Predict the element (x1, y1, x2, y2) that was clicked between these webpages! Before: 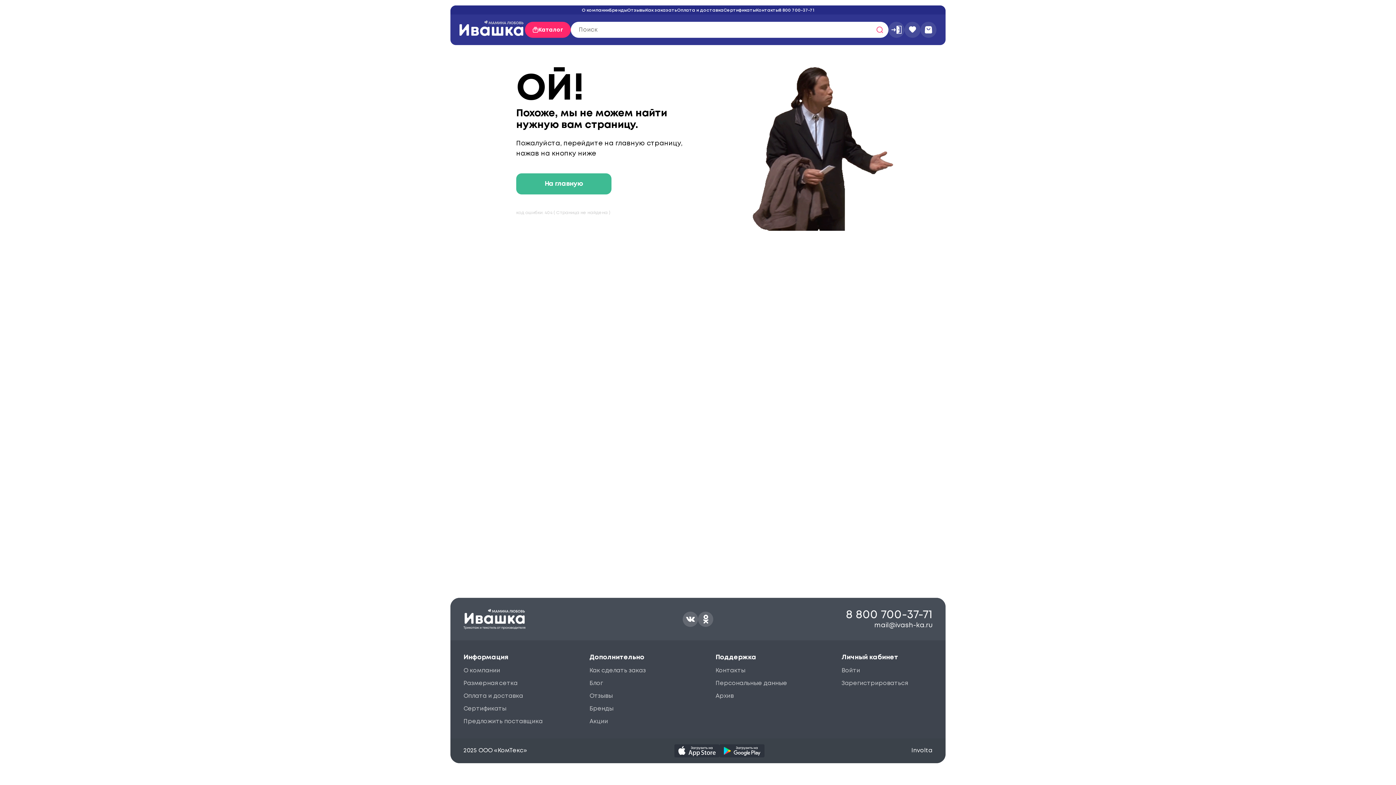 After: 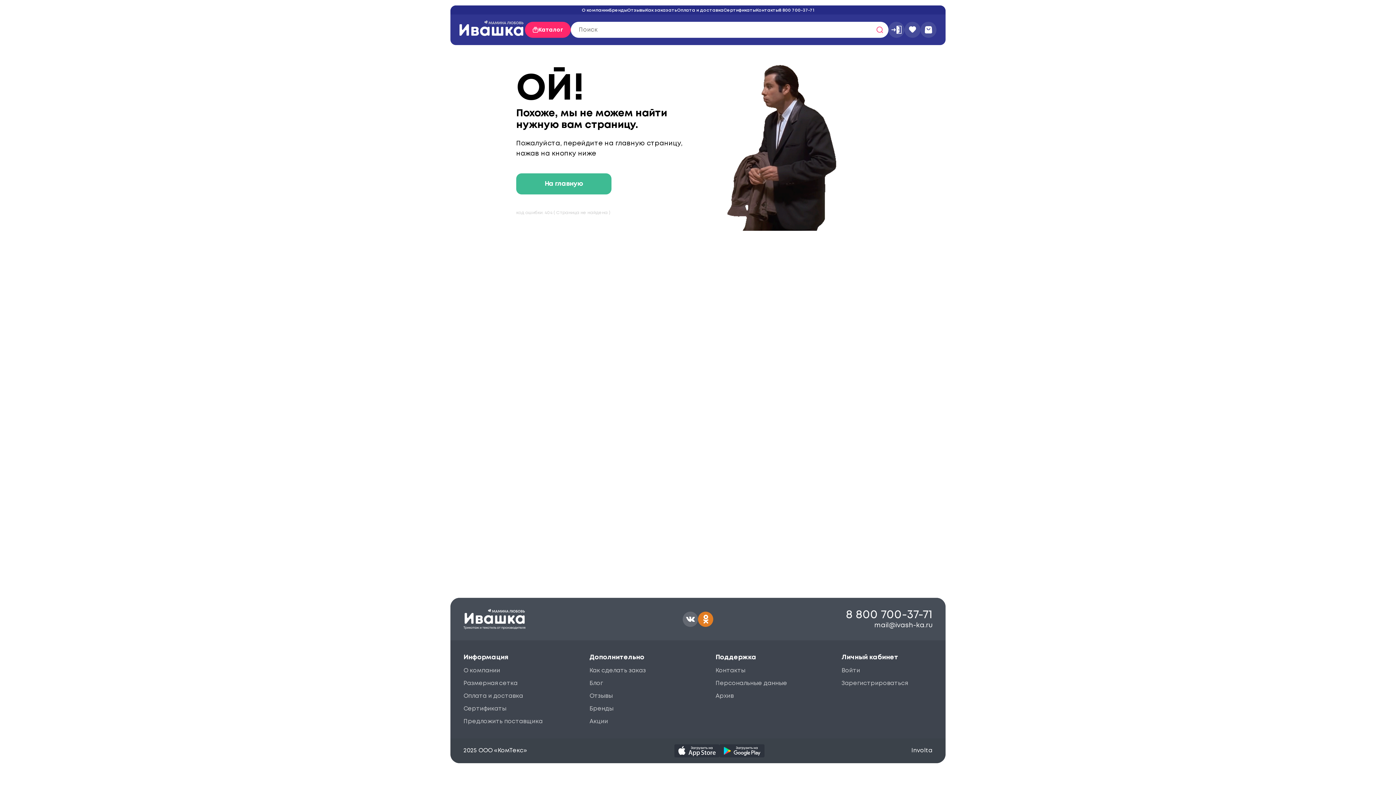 Action: bbox: (698, 611, 713, 627)